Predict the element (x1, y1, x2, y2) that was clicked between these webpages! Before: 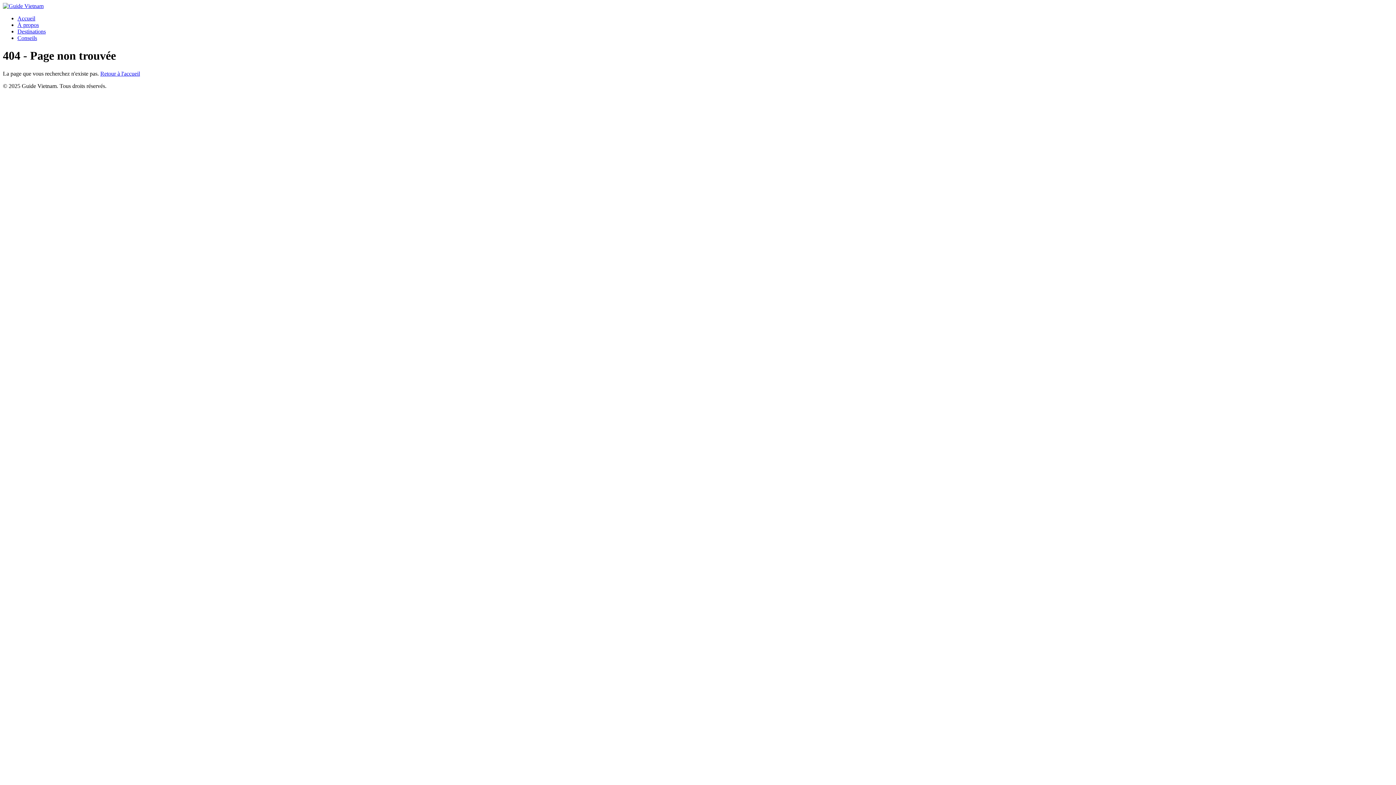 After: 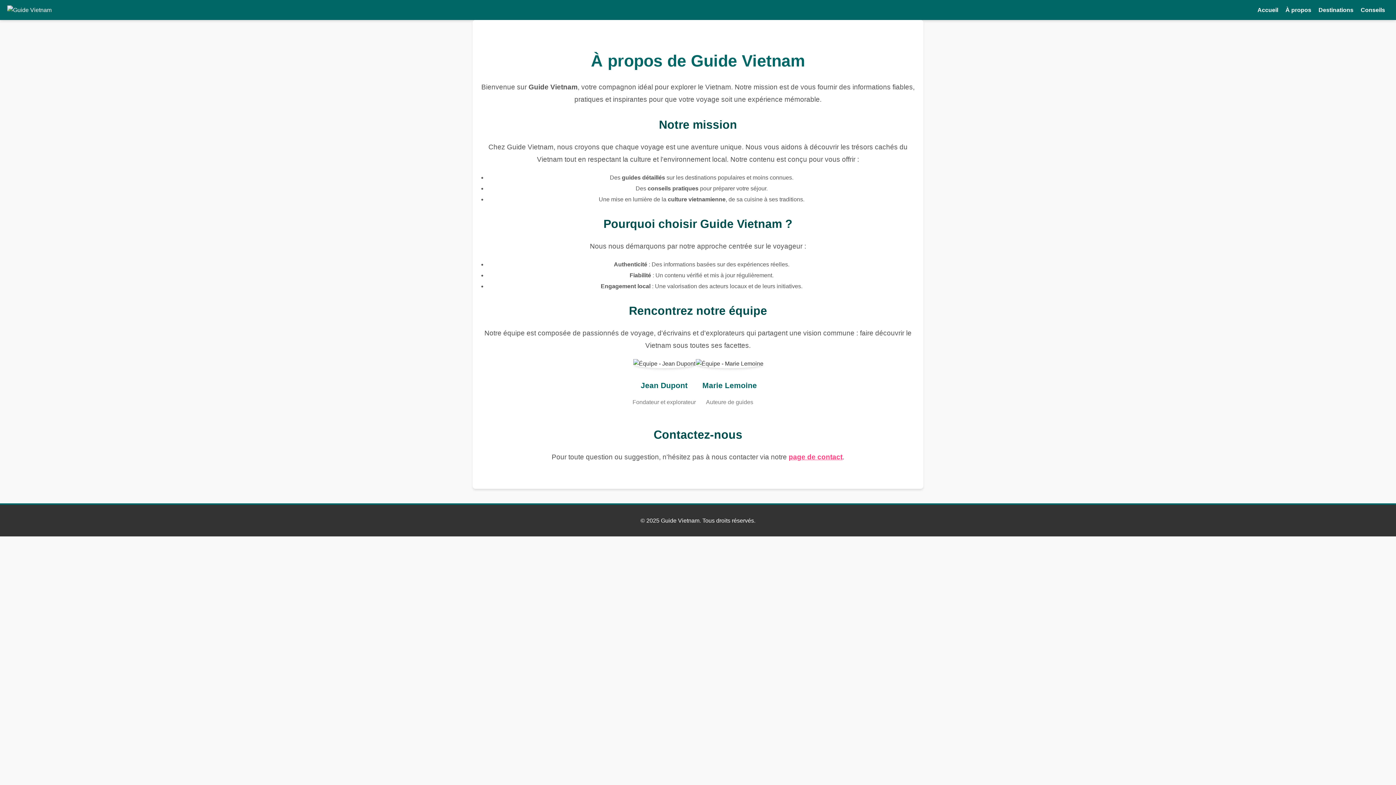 Action: label: À propos bbox: (17, 21, 38, 28)